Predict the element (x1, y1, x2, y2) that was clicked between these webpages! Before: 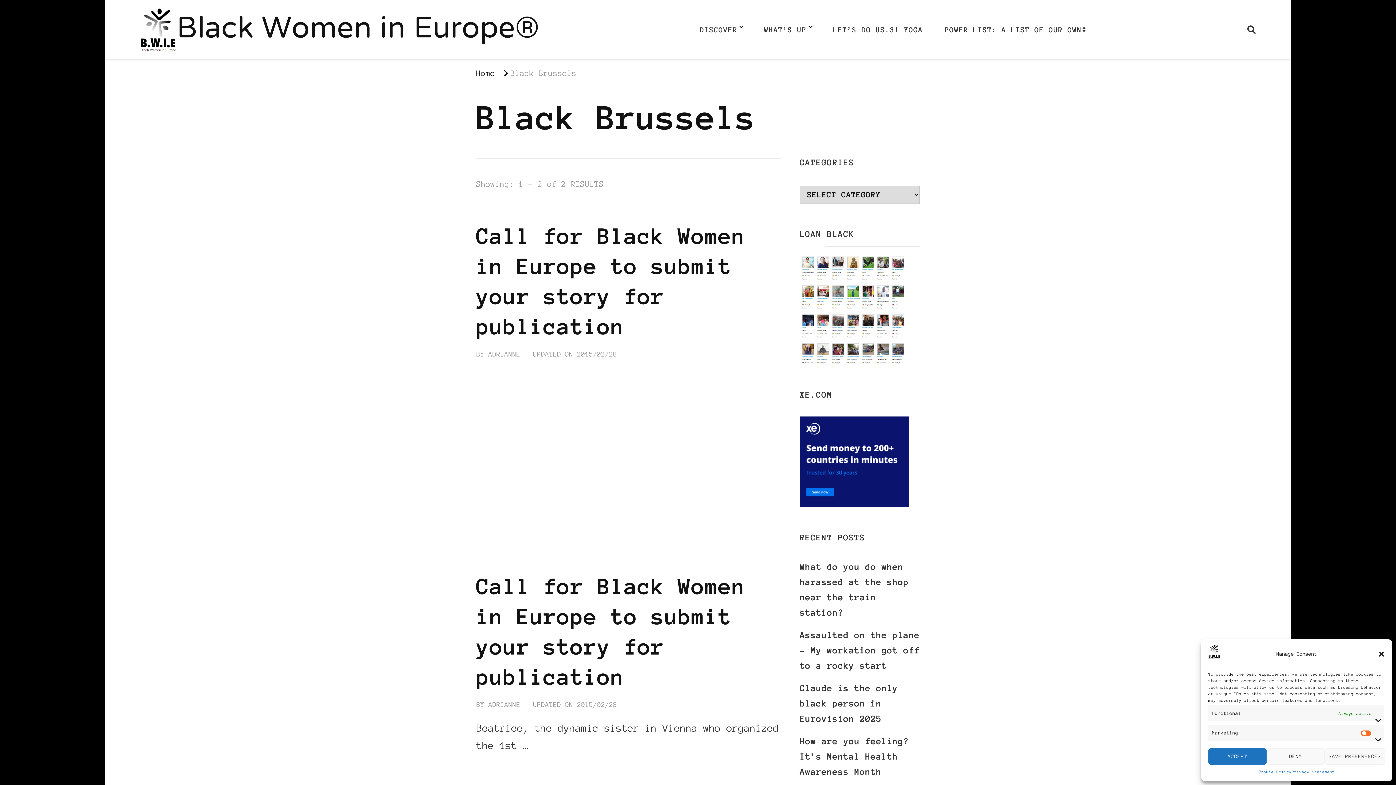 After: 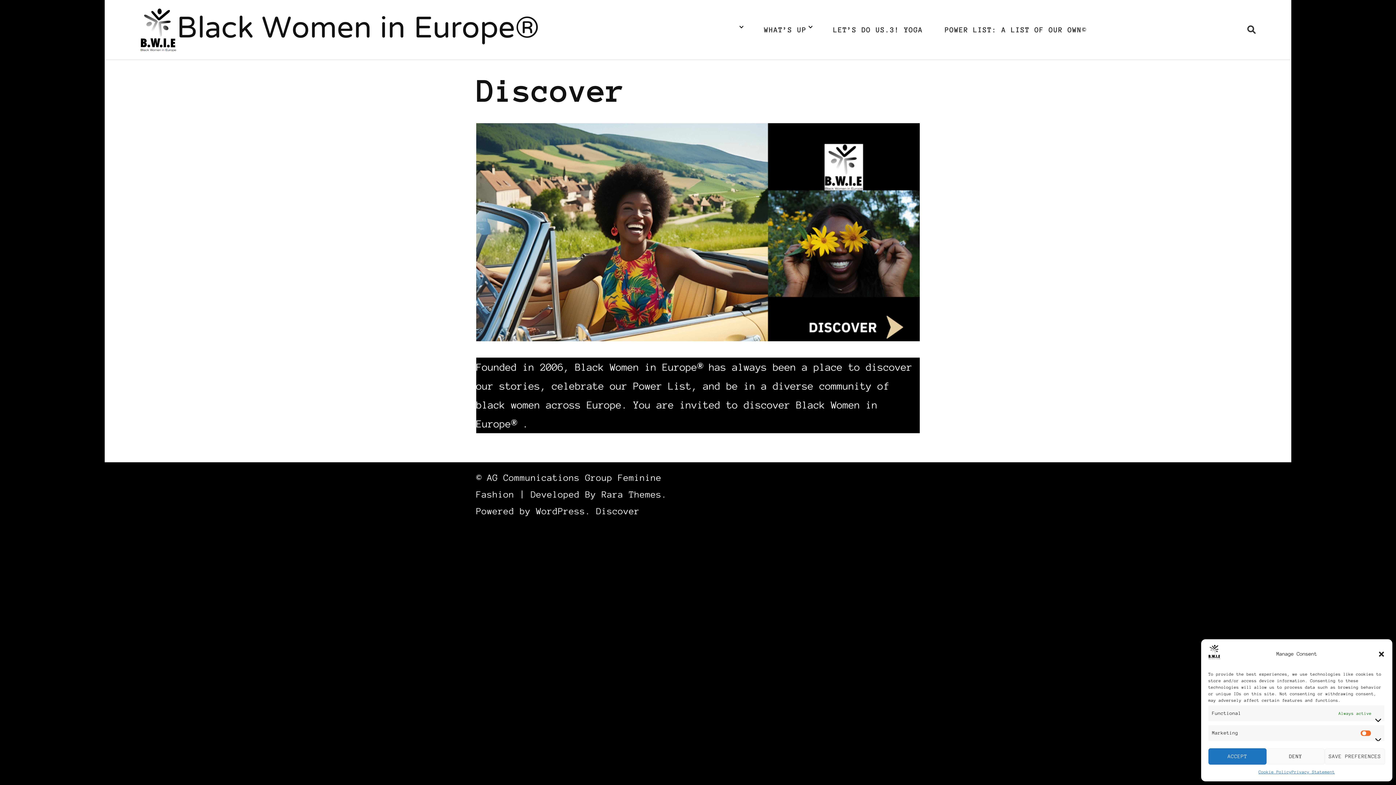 Action: bbox: (1208, 645, 1220, 664)